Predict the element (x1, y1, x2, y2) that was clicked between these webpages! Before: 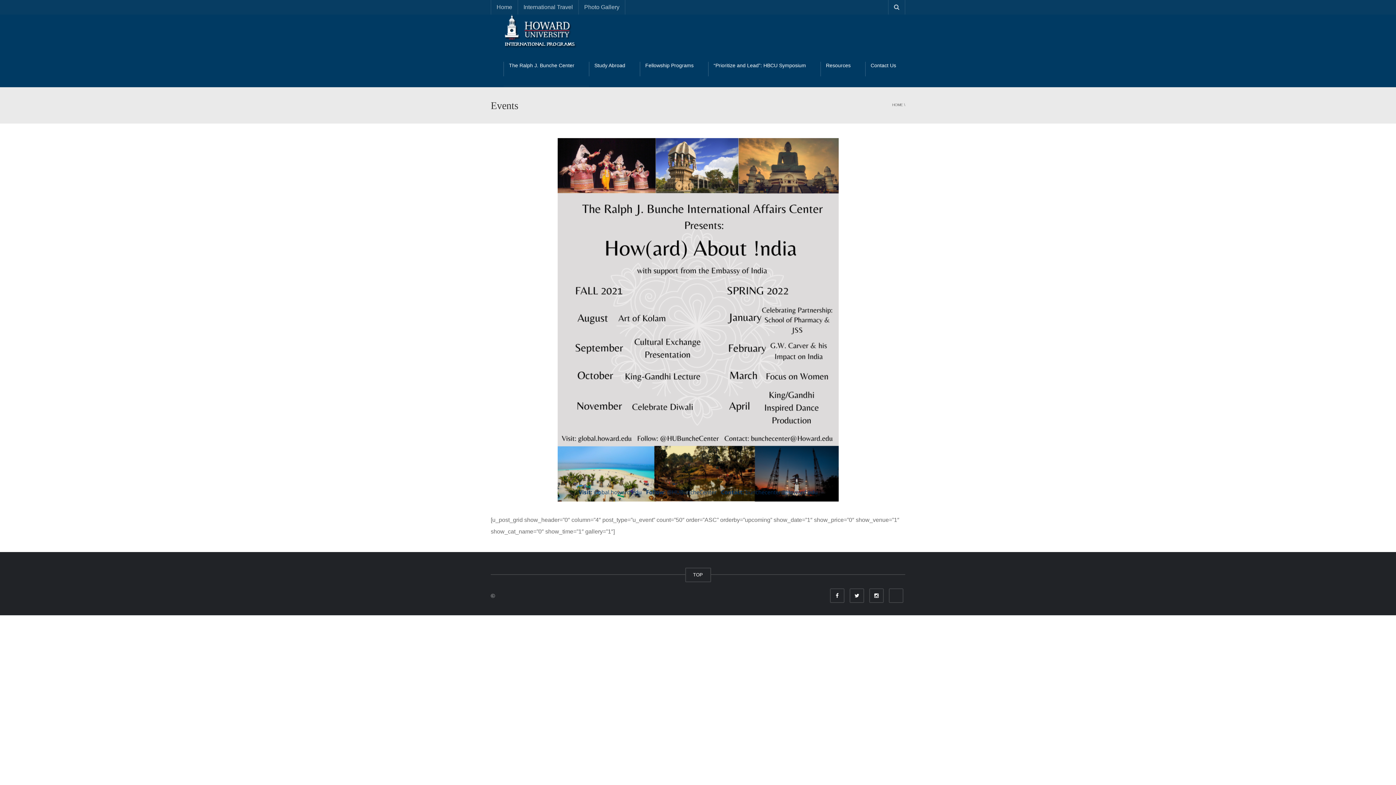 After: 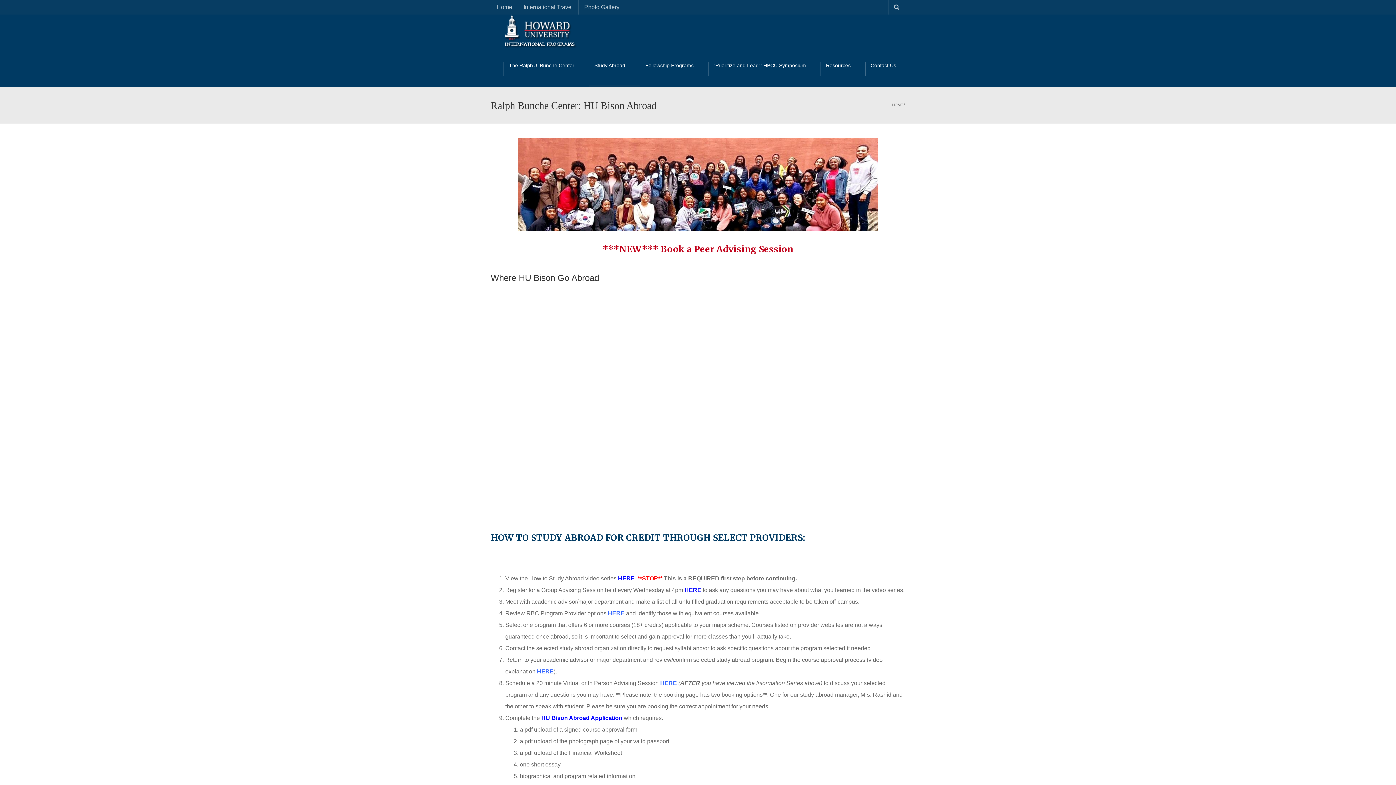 Action: bbox: (589, 50, 640, 87) label: Study Abroad